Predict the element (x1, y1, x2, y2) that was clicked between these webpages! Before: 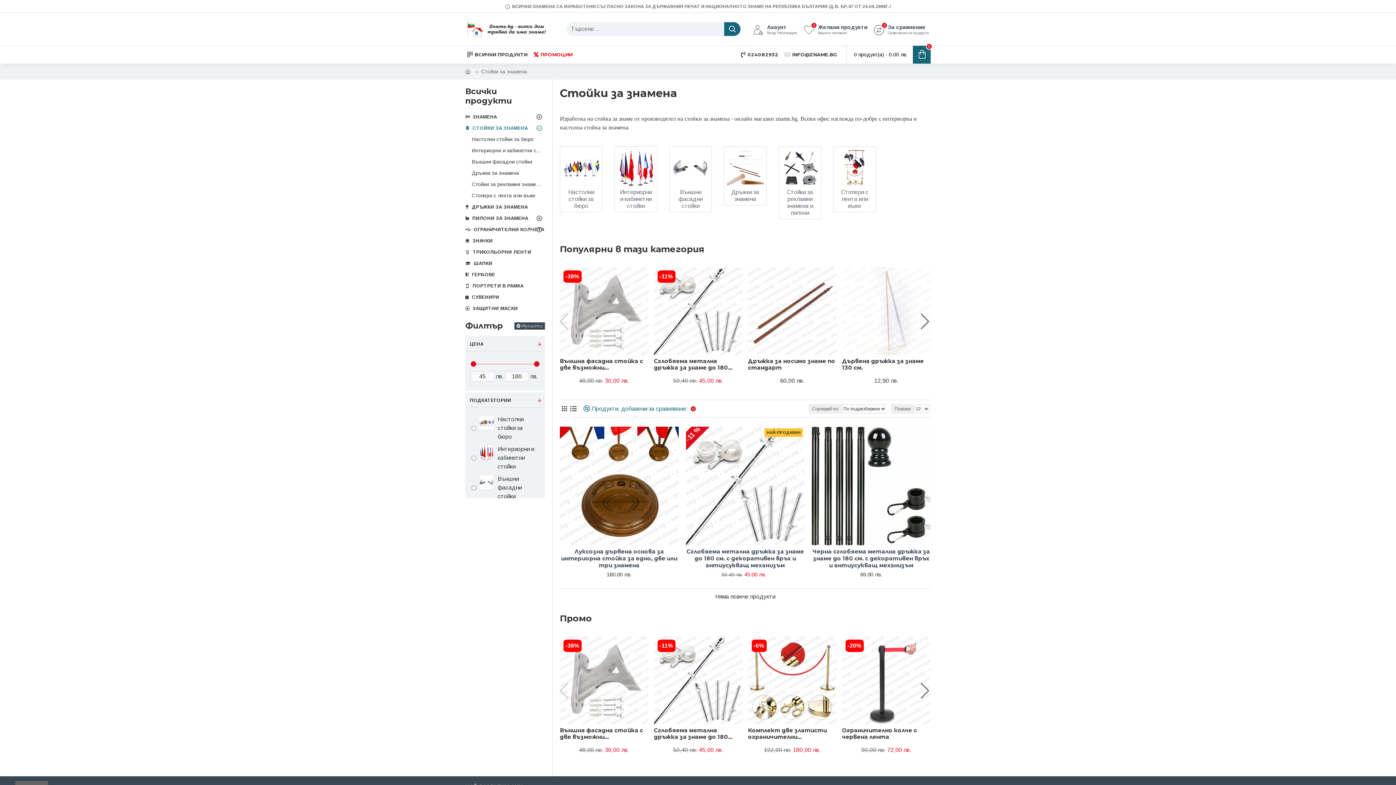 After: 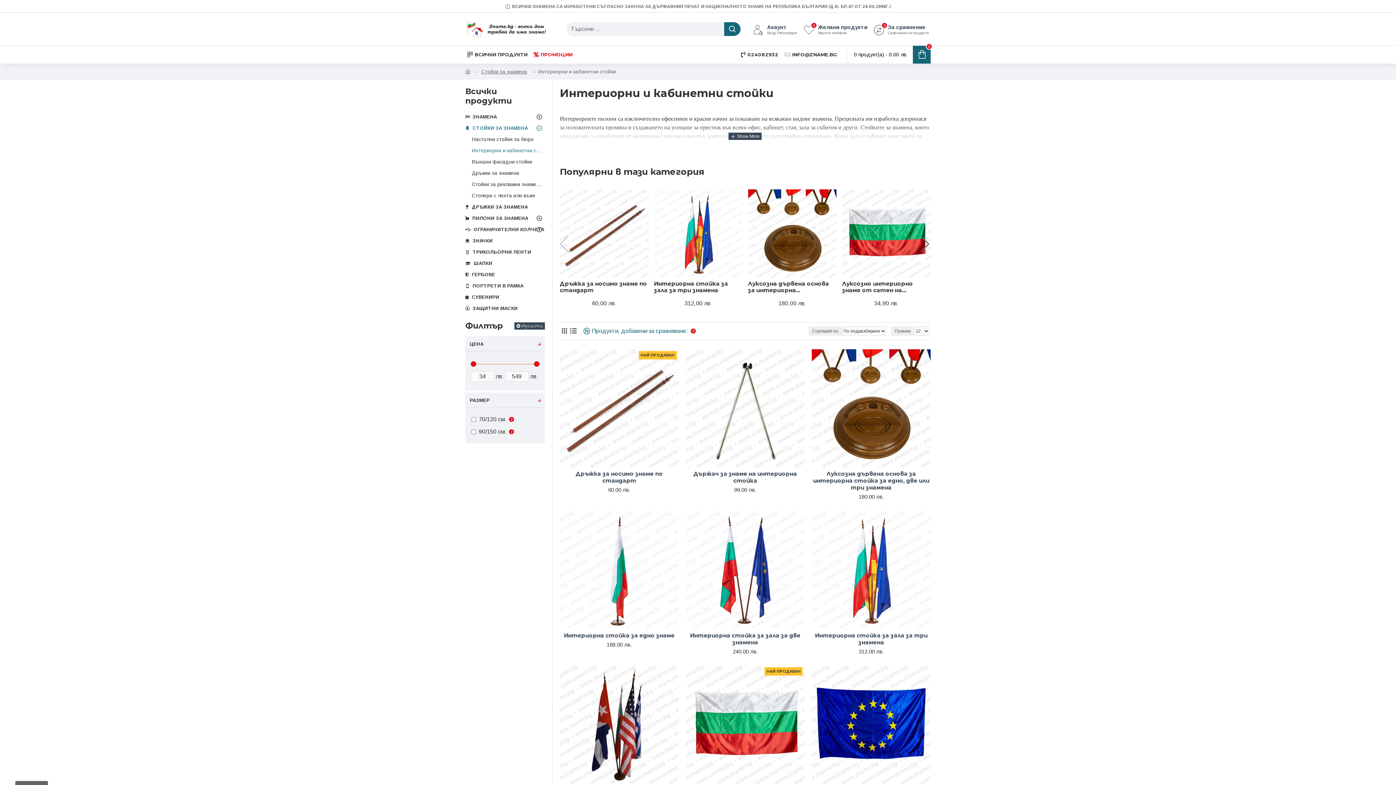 Action: label: Интериорни и кабинетни стойки bbox: (465, 145, 545, 156)